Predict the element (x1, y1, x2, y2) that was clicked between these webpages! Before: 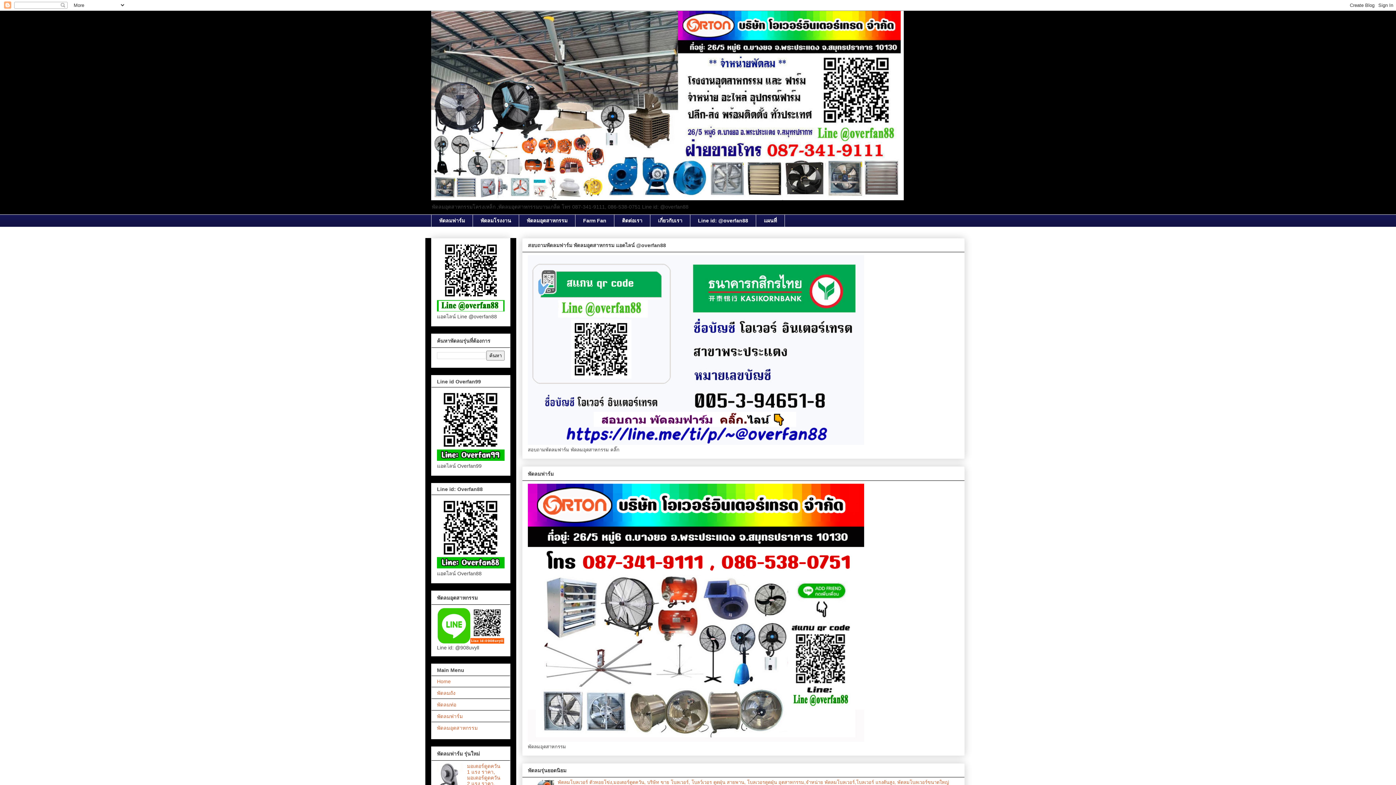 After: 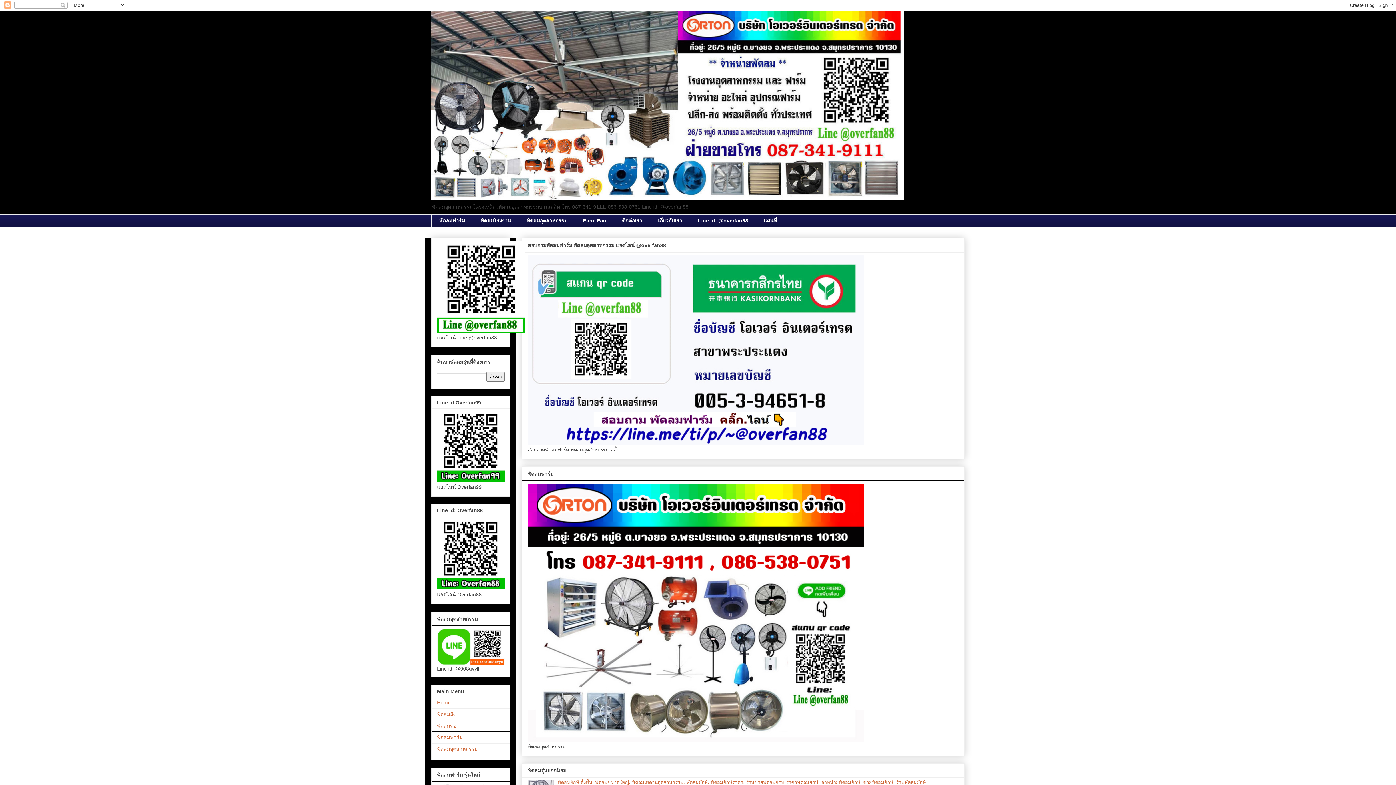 Action: bbox: (431, 10, 965, 200)